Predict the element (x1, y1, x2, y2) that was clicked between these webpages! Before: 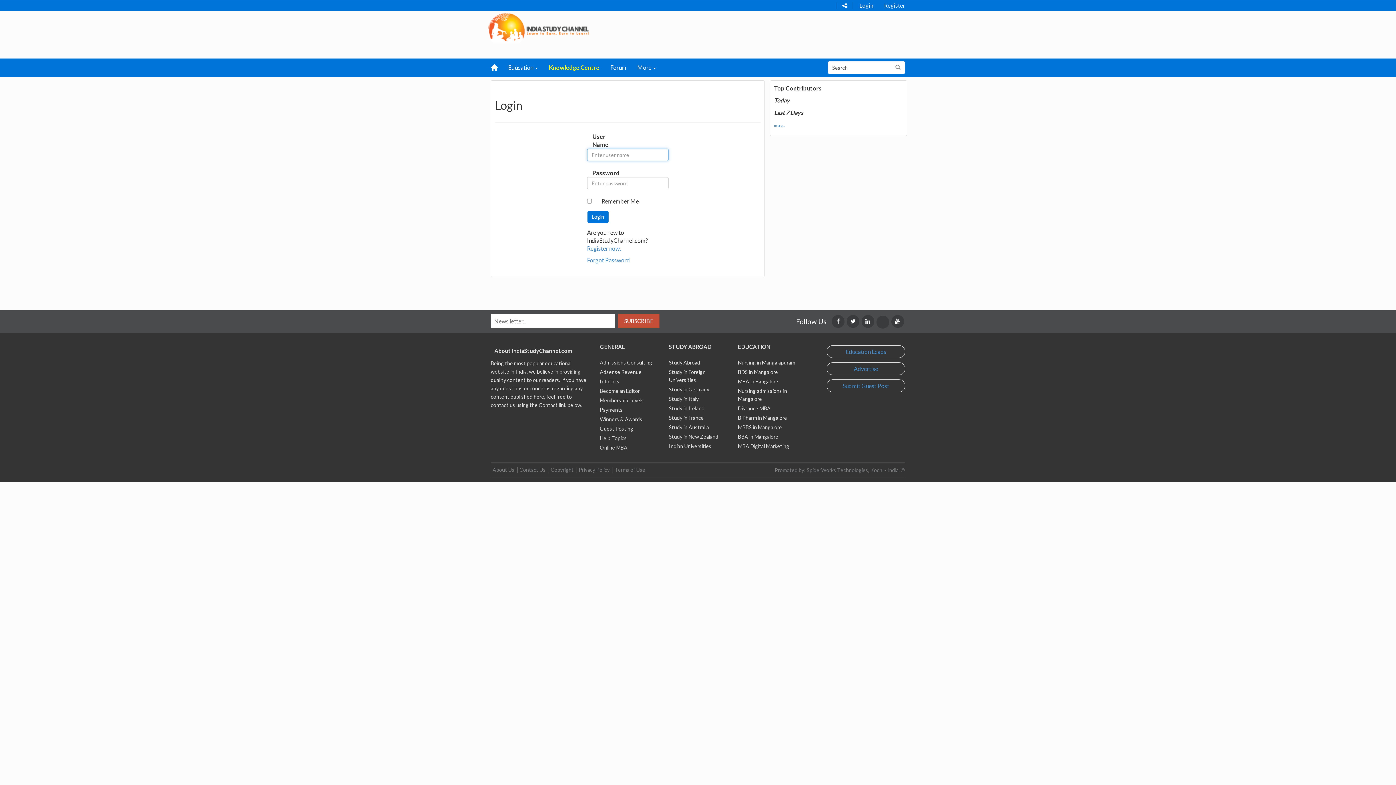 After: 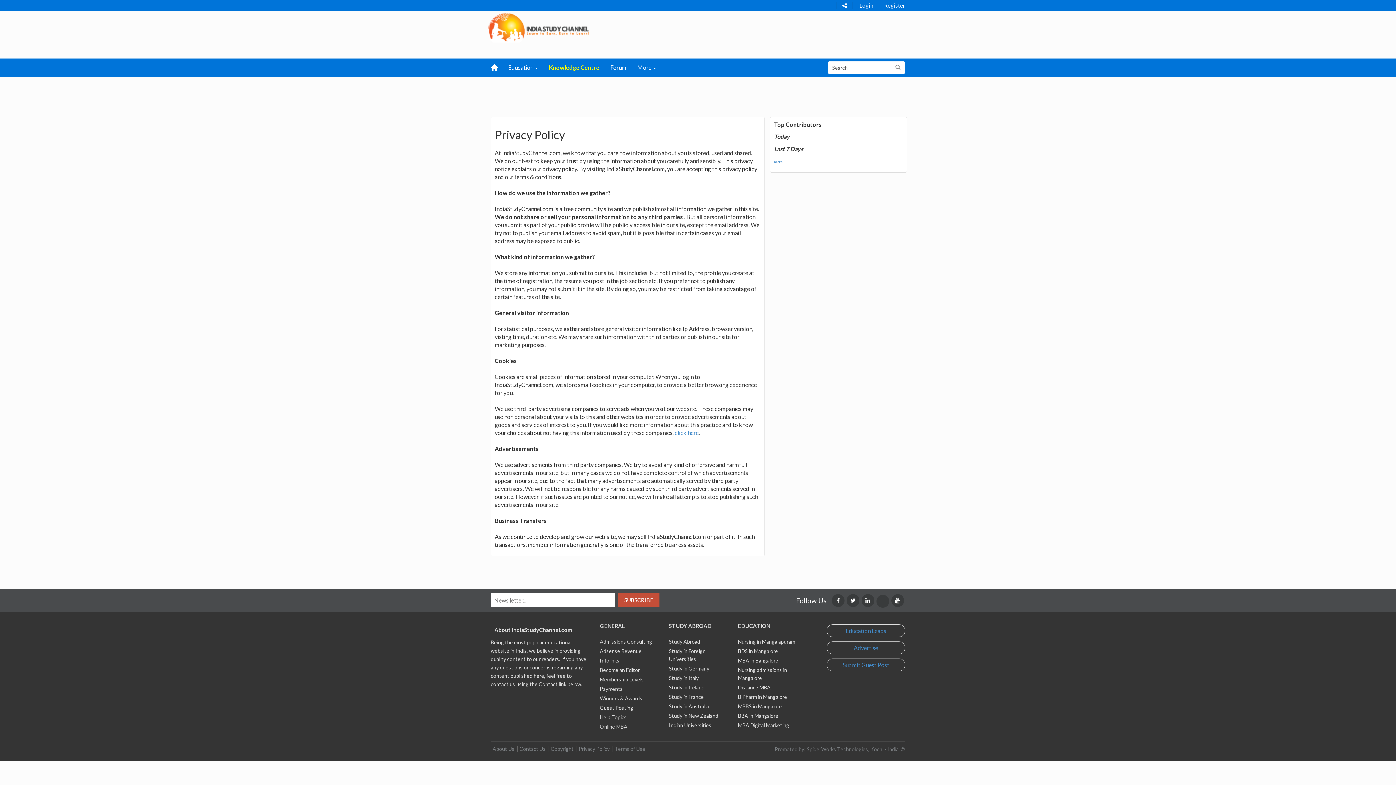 Action: bbox: (578, 467, 609, 473) label: Privacy Policy